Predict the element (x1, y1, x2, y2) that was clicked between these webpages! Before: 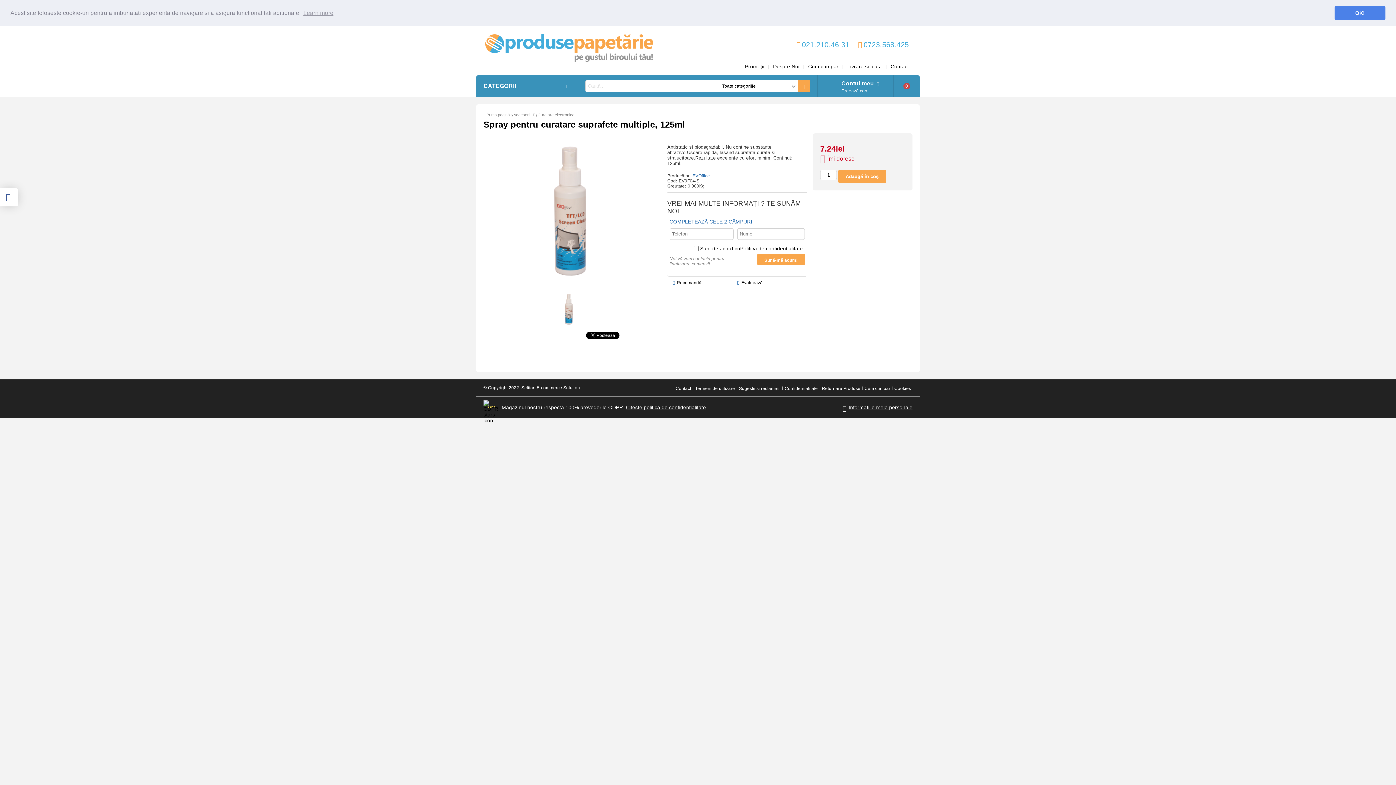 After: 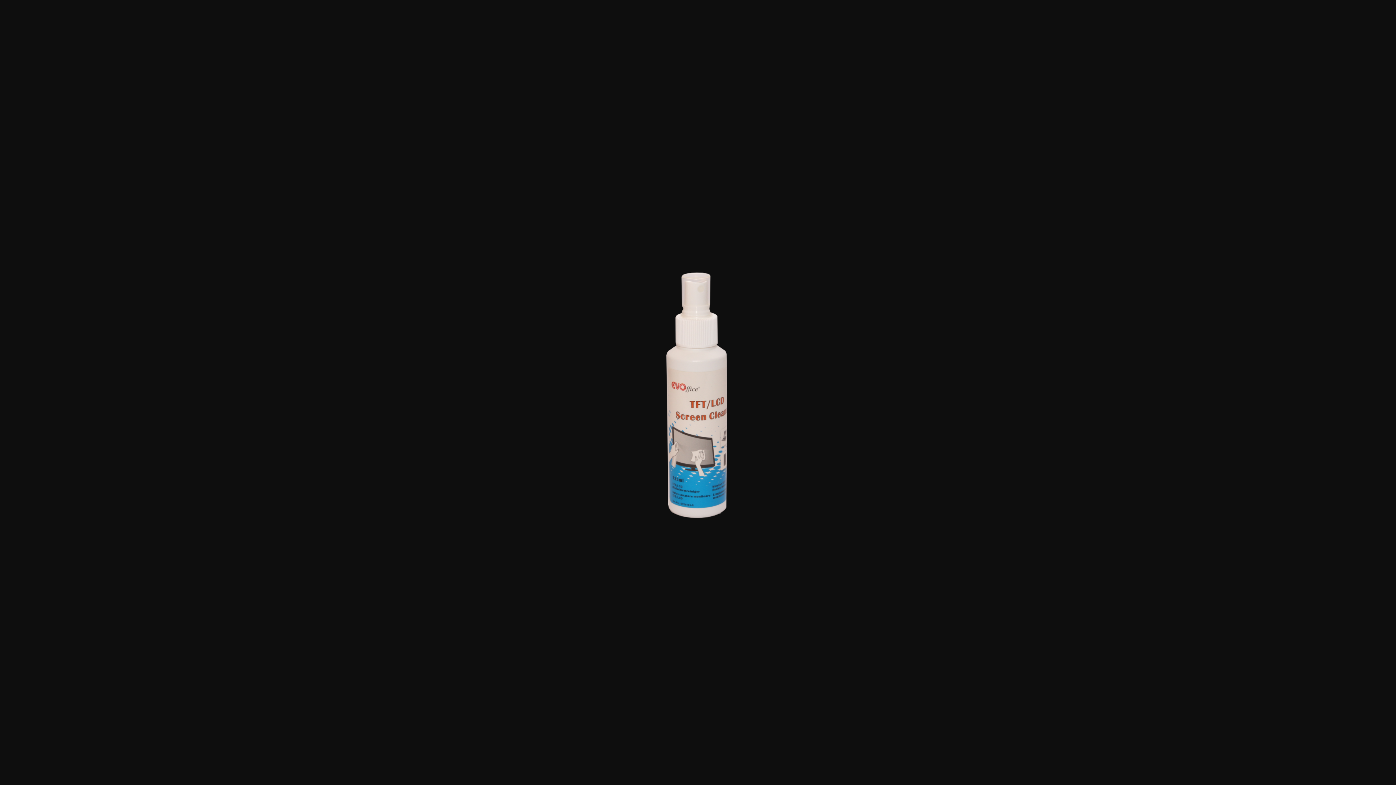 Action: bbox: (551, 322, 587, 328)